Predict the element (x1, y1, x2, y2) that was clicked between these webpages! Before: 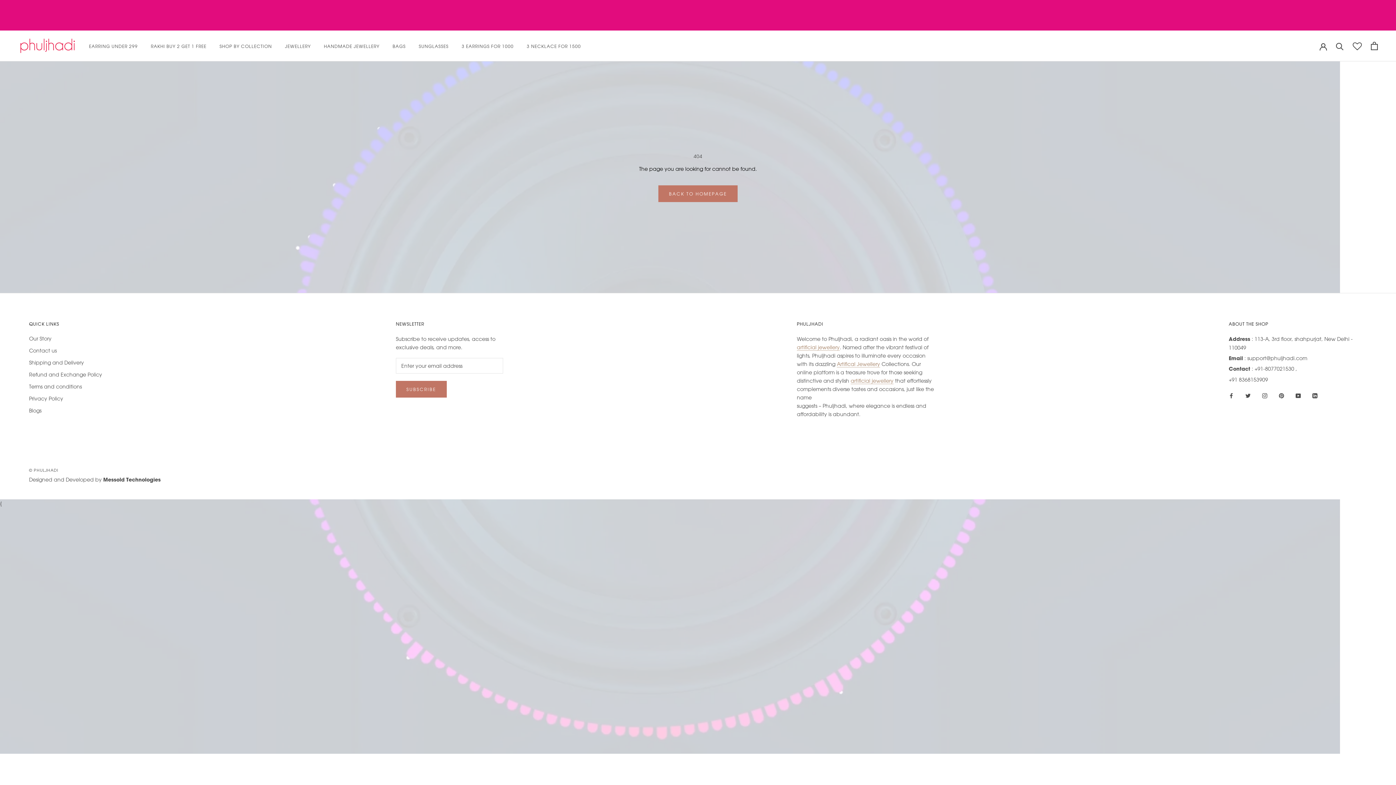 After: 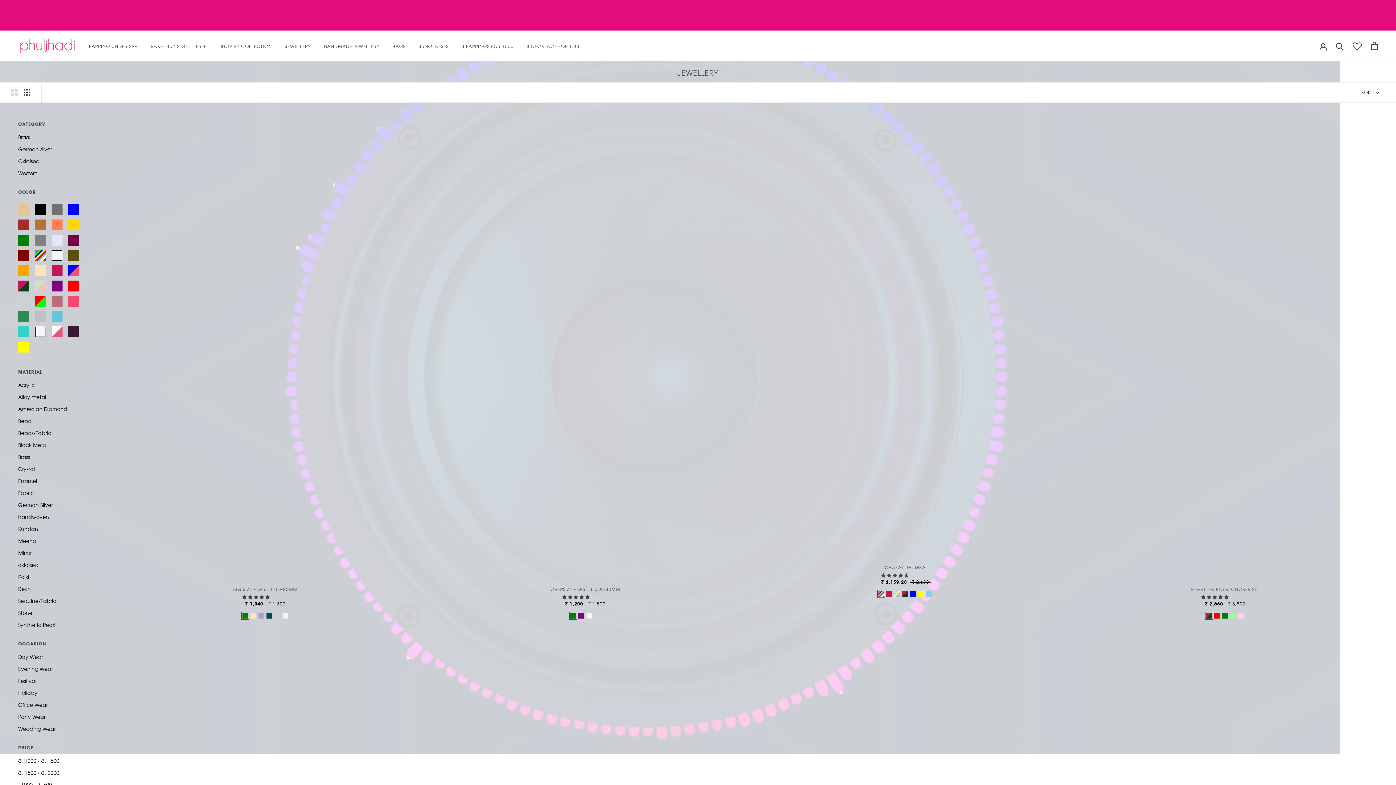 Action: bbox: (285, 43, 310, 49) label: JEWELLERY